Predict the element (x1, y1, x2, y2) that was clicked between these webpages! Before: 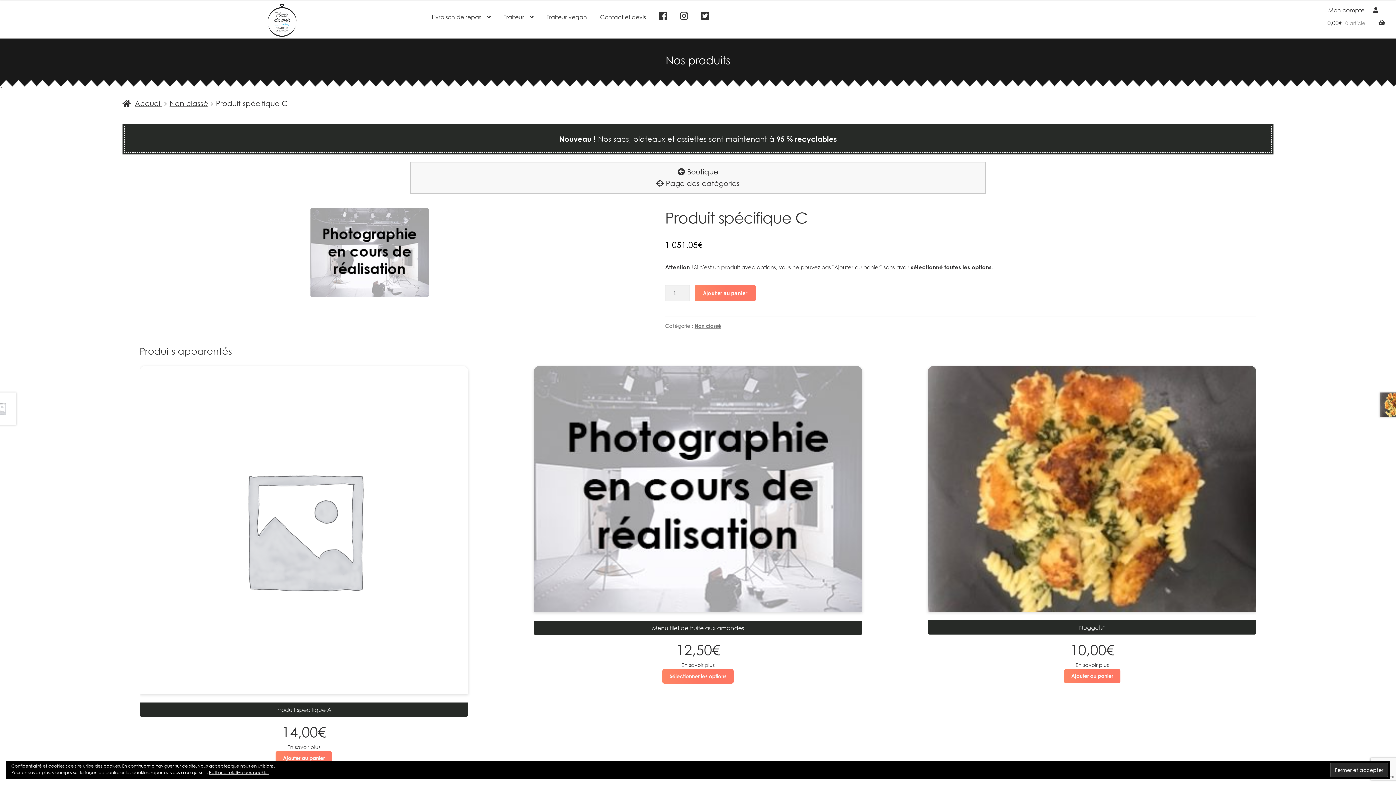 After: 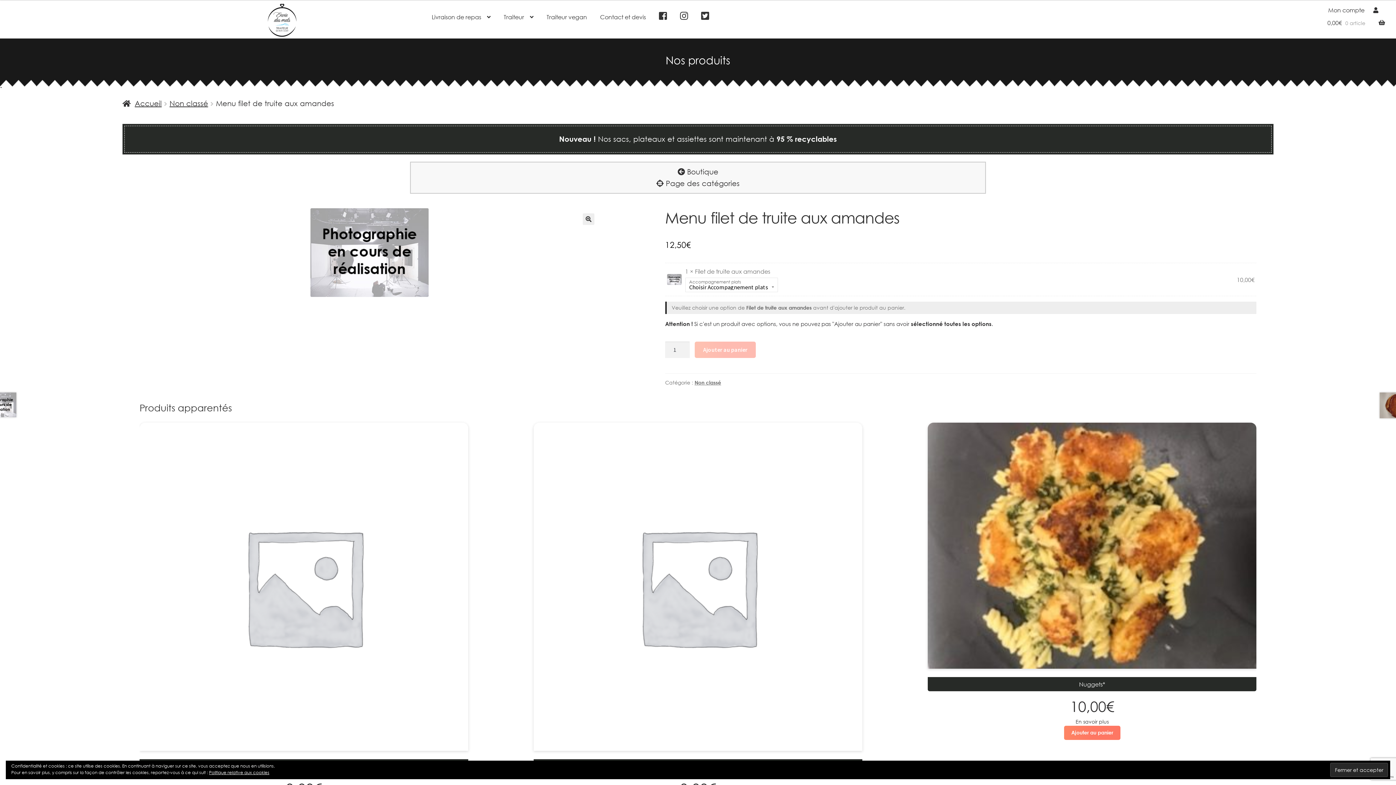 Action: label: En savoir plus sur “Menu filet de truite aux amandes” bbox: (662, 669, 733, 683)